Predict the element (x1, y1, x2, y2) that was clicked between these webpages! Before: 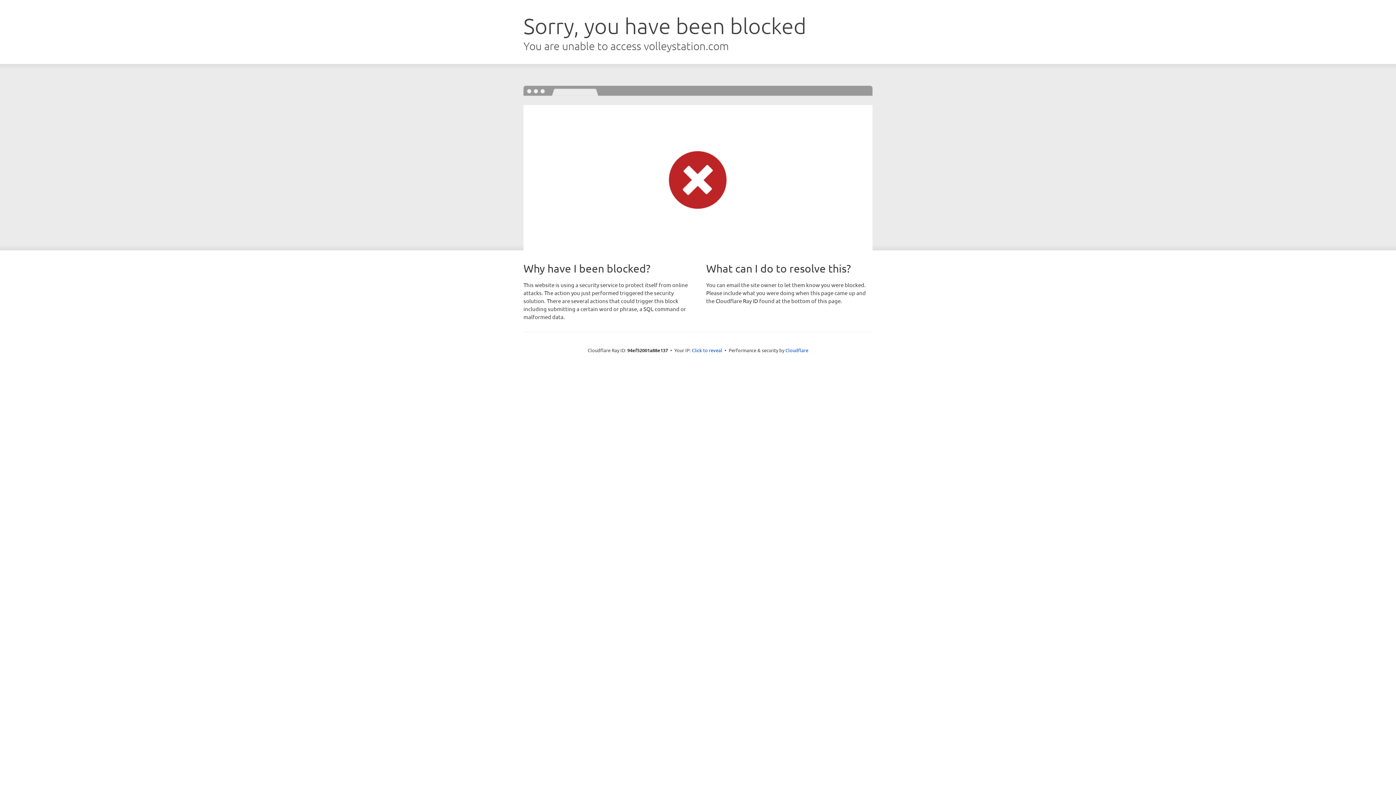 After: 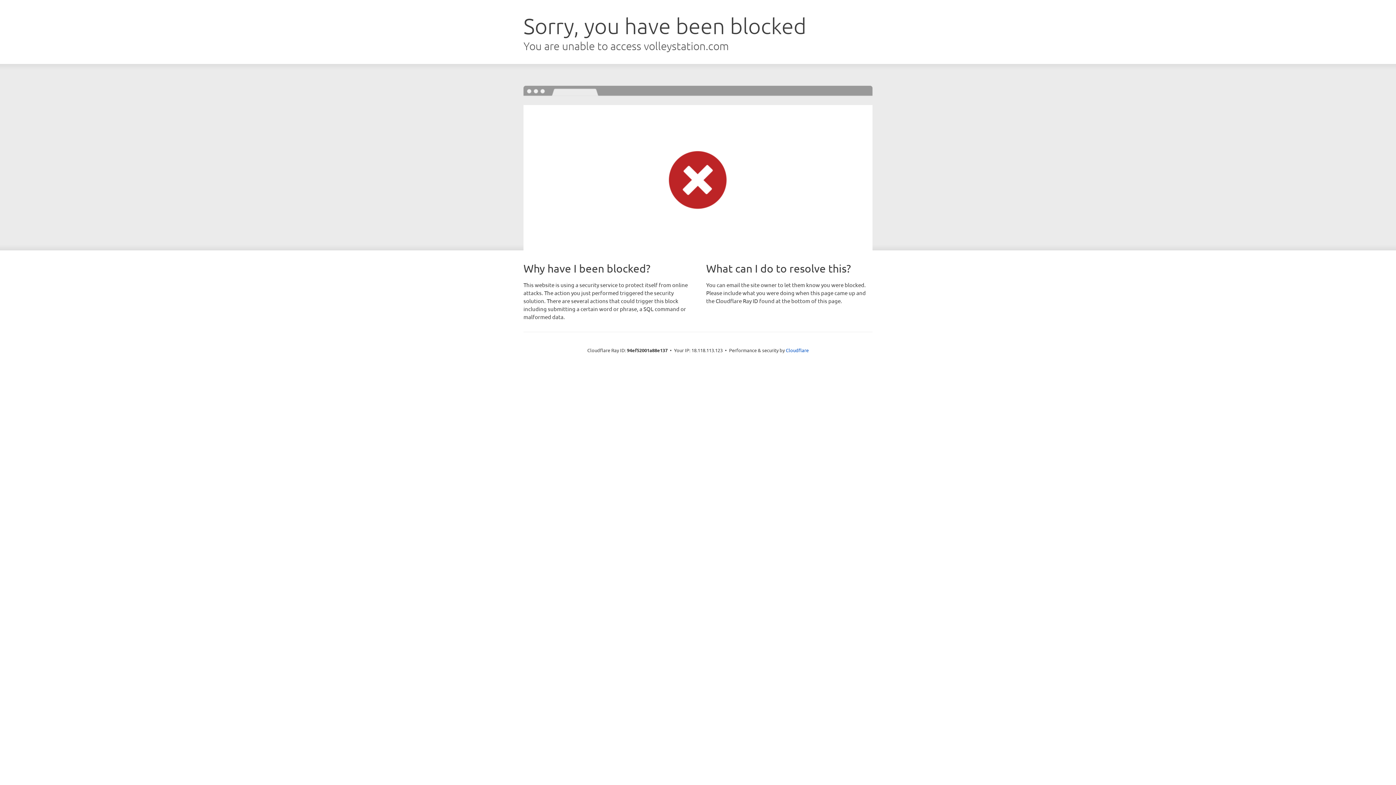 Action: bbox: (692, 346, 722, 353) label: Click to reveal